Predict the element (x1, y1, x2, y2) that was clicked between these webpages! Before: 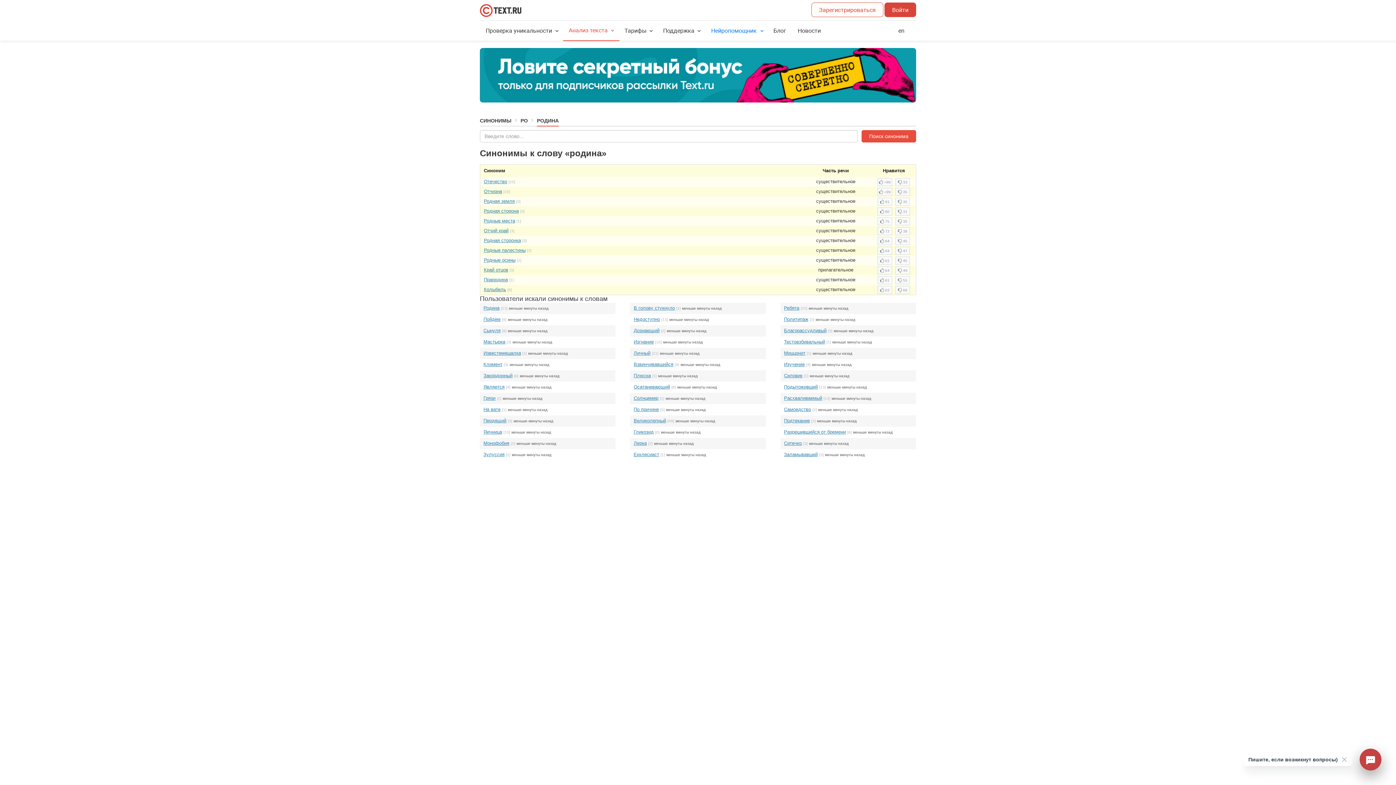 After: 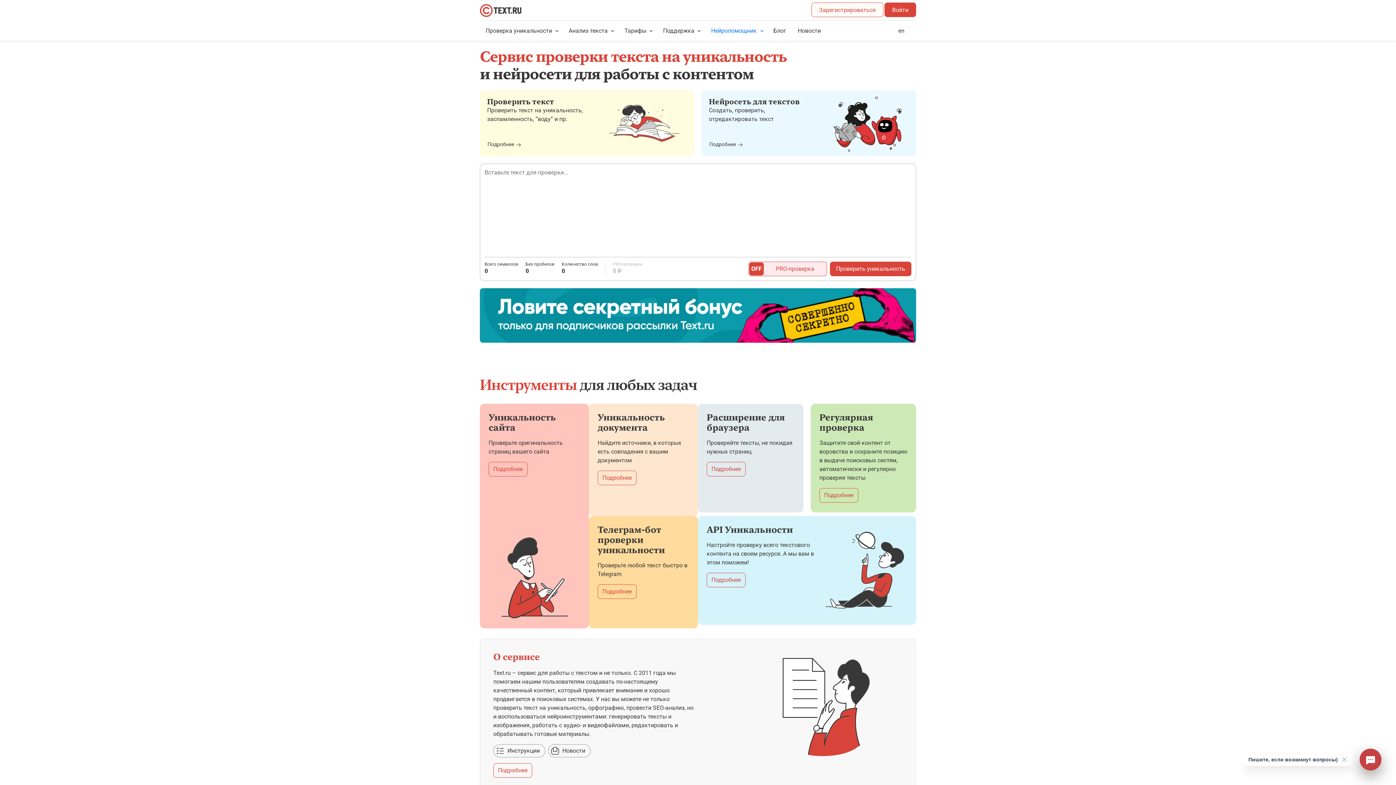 Action: label:   bbox: (480, 4, 521, 17)